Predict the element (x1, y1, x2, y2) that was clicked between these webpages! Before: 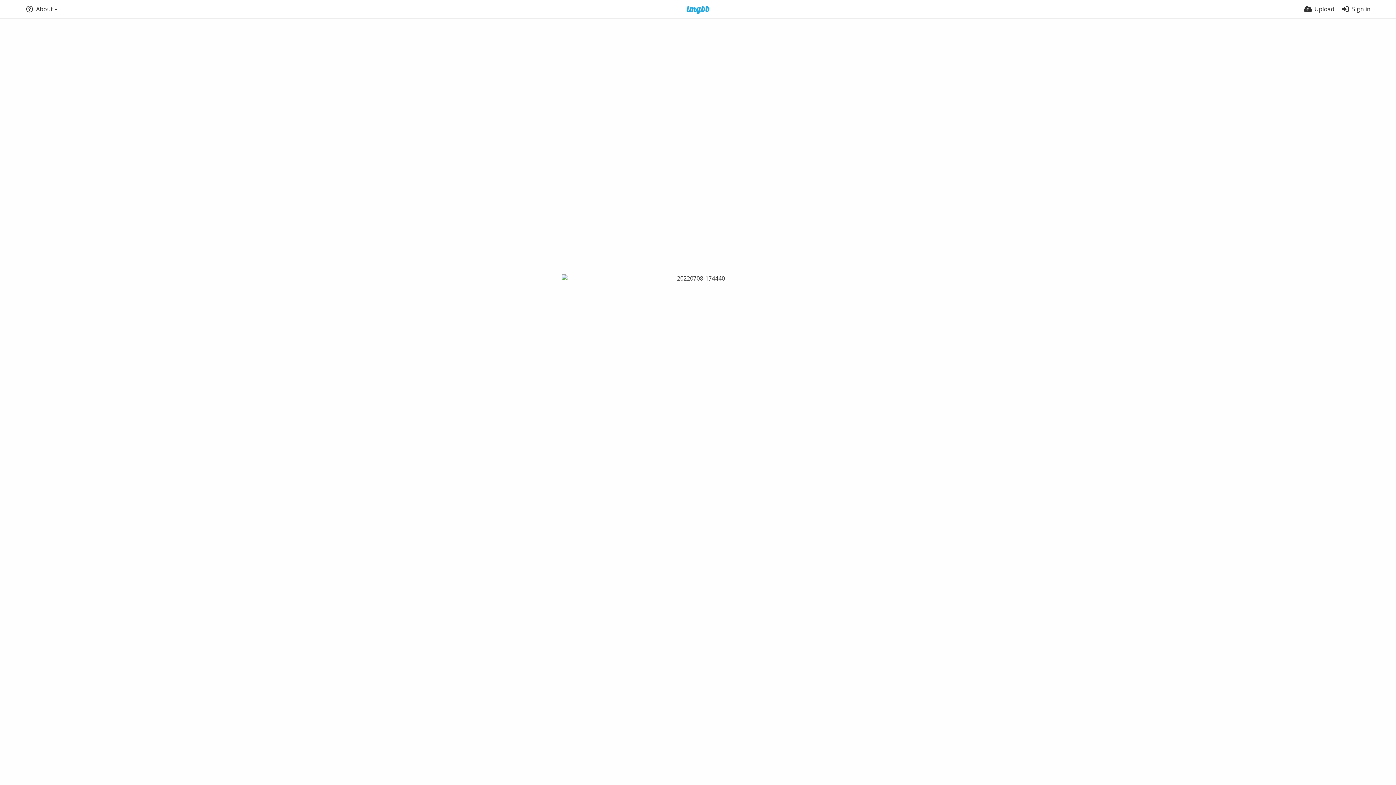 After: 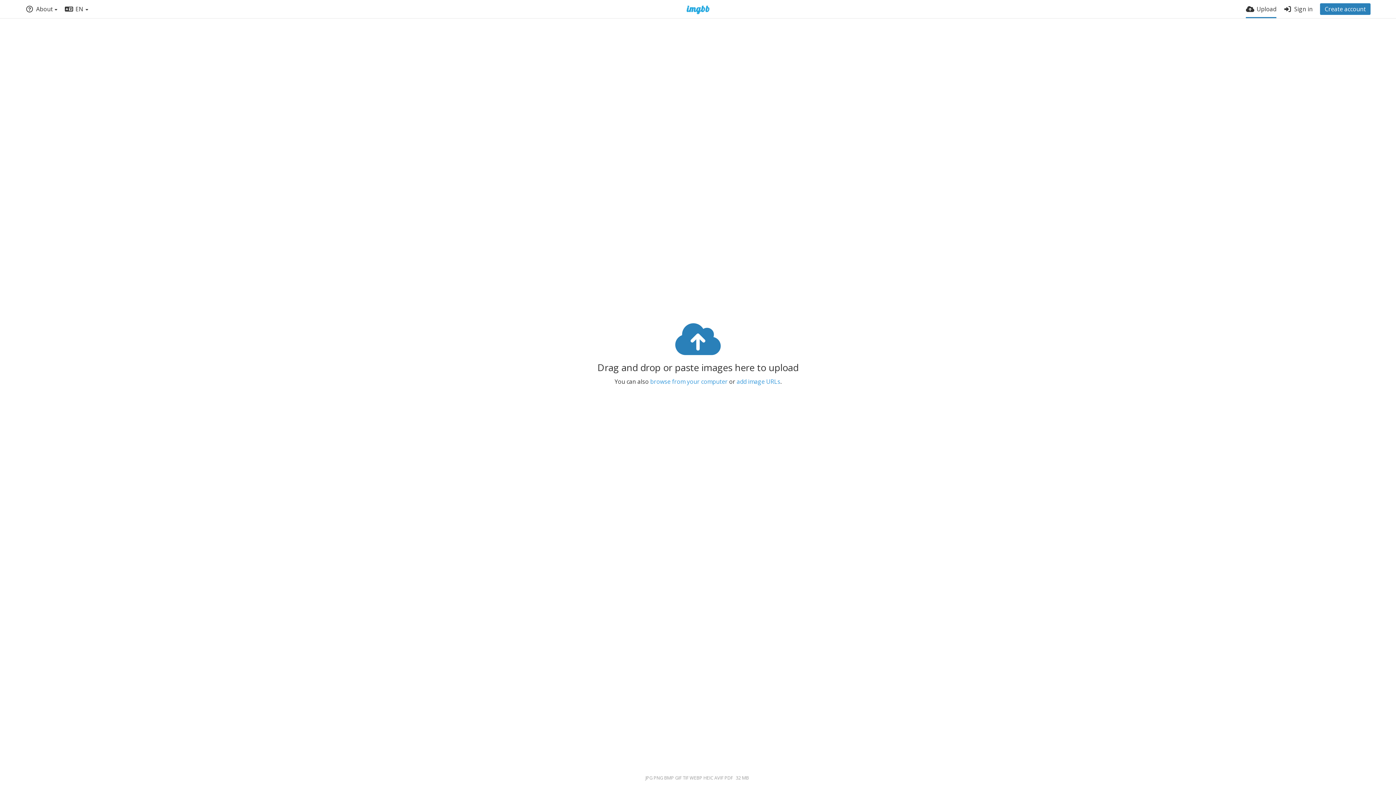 Action: bbox: (1304, 0, 1334, 18) label: Upload